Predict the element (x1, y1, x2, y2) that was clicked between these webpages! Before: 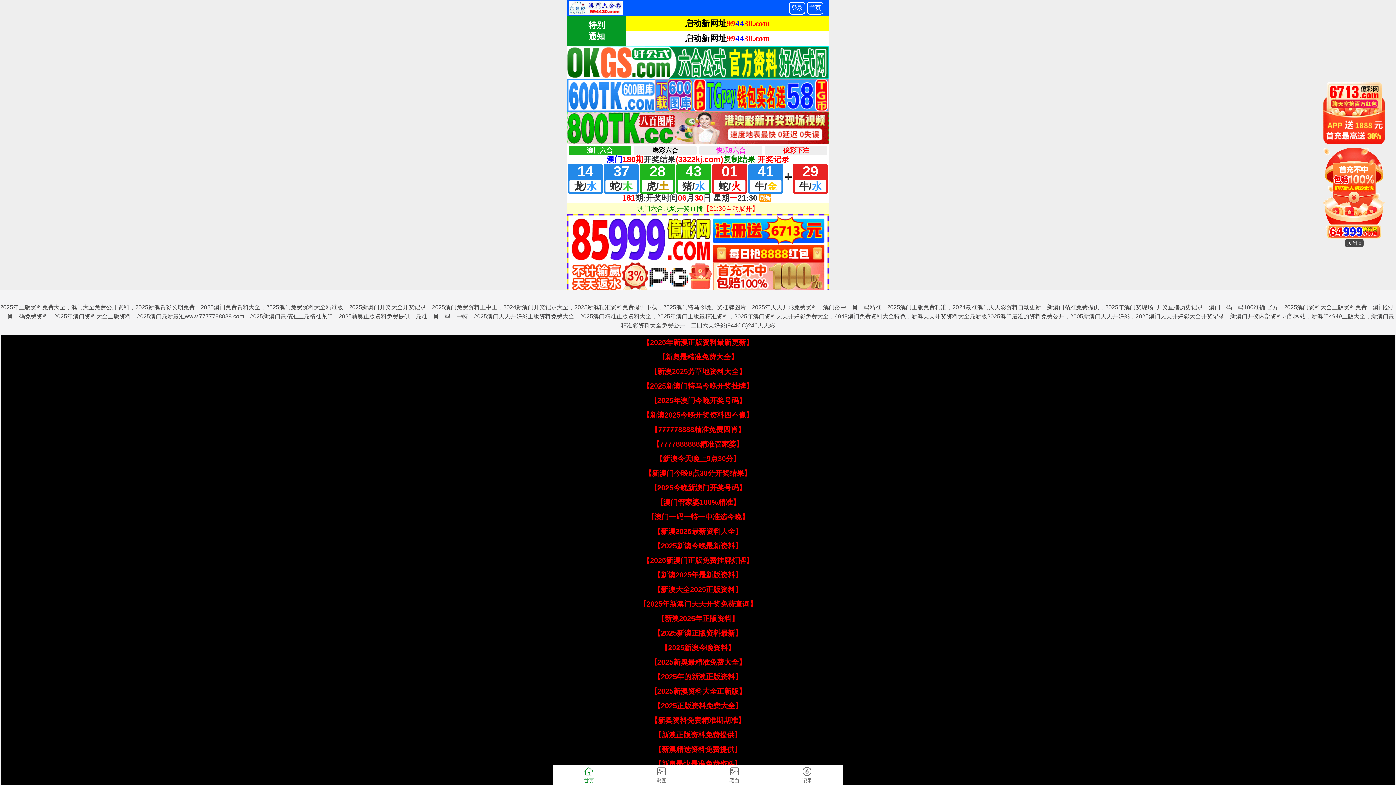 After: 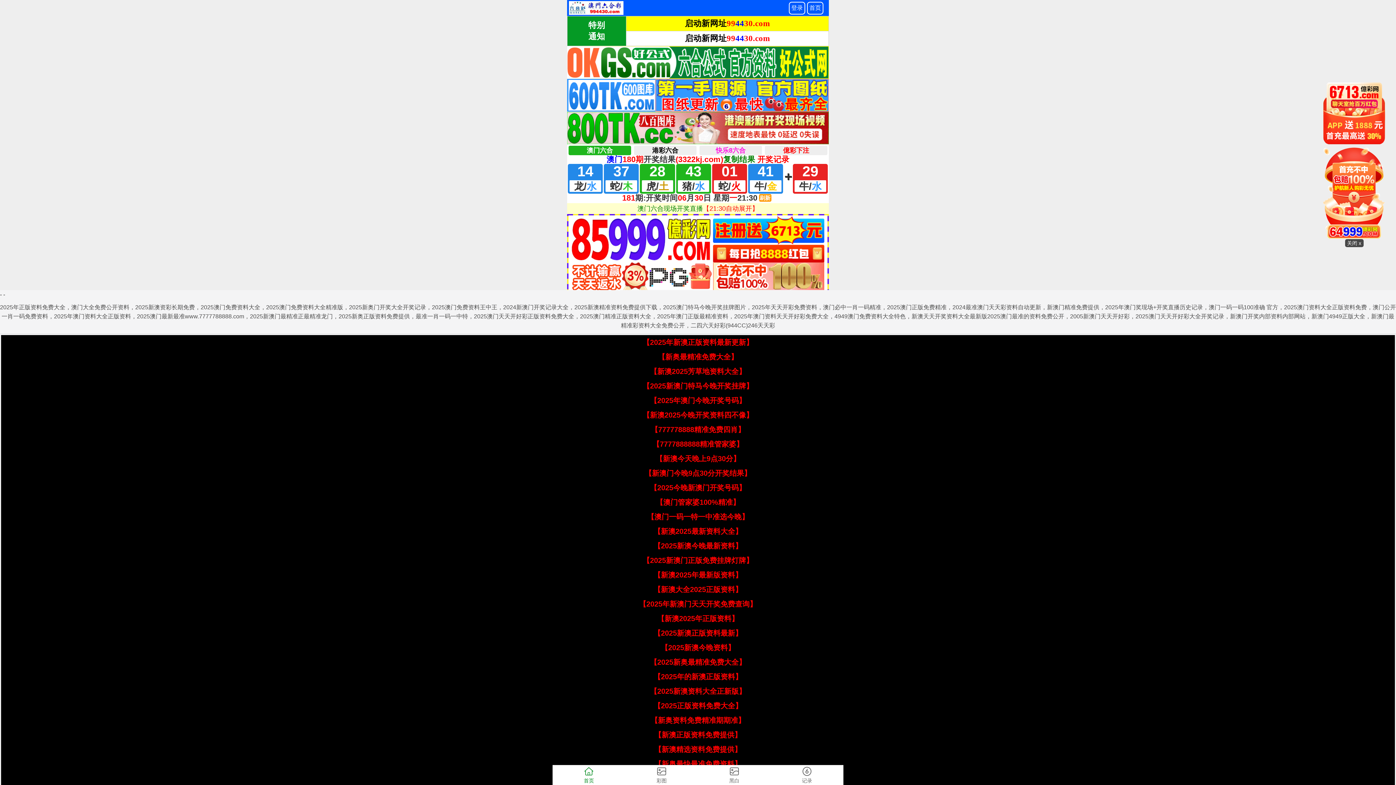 Action: bbox: (653, 629, 742, 637) label: 【2025新澳正版资料最新】